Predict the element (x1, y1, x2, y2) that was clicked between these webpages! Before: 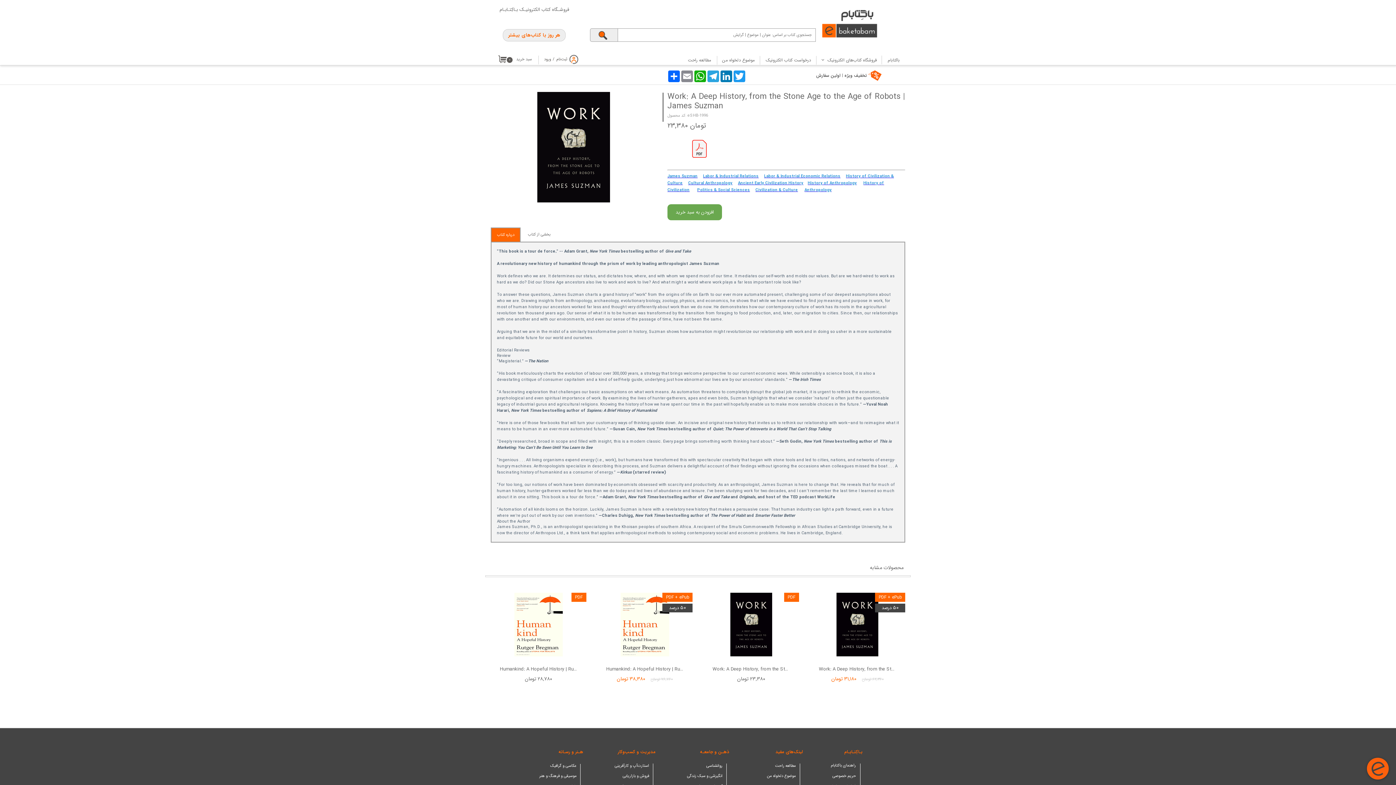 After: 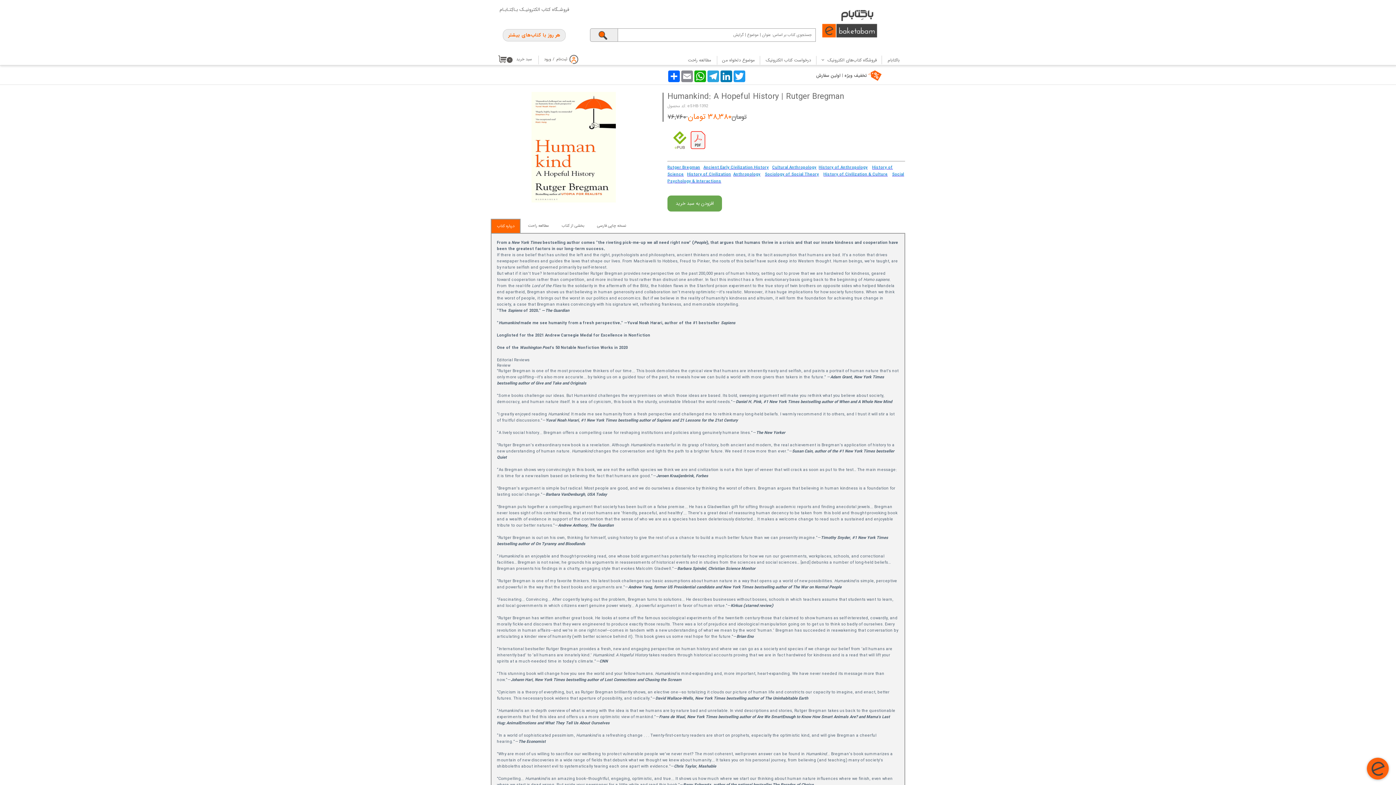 Action: bbox: (597, 592, 692, 656)